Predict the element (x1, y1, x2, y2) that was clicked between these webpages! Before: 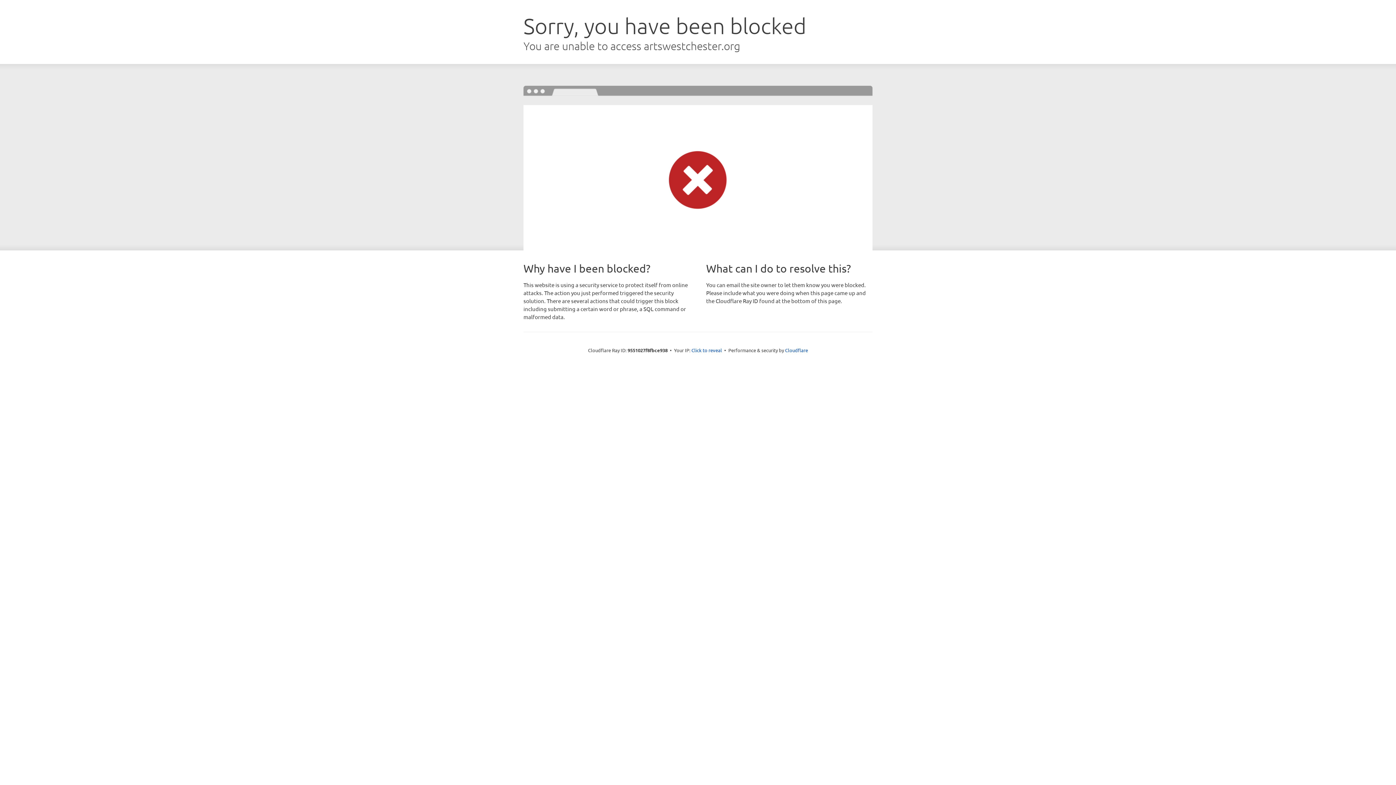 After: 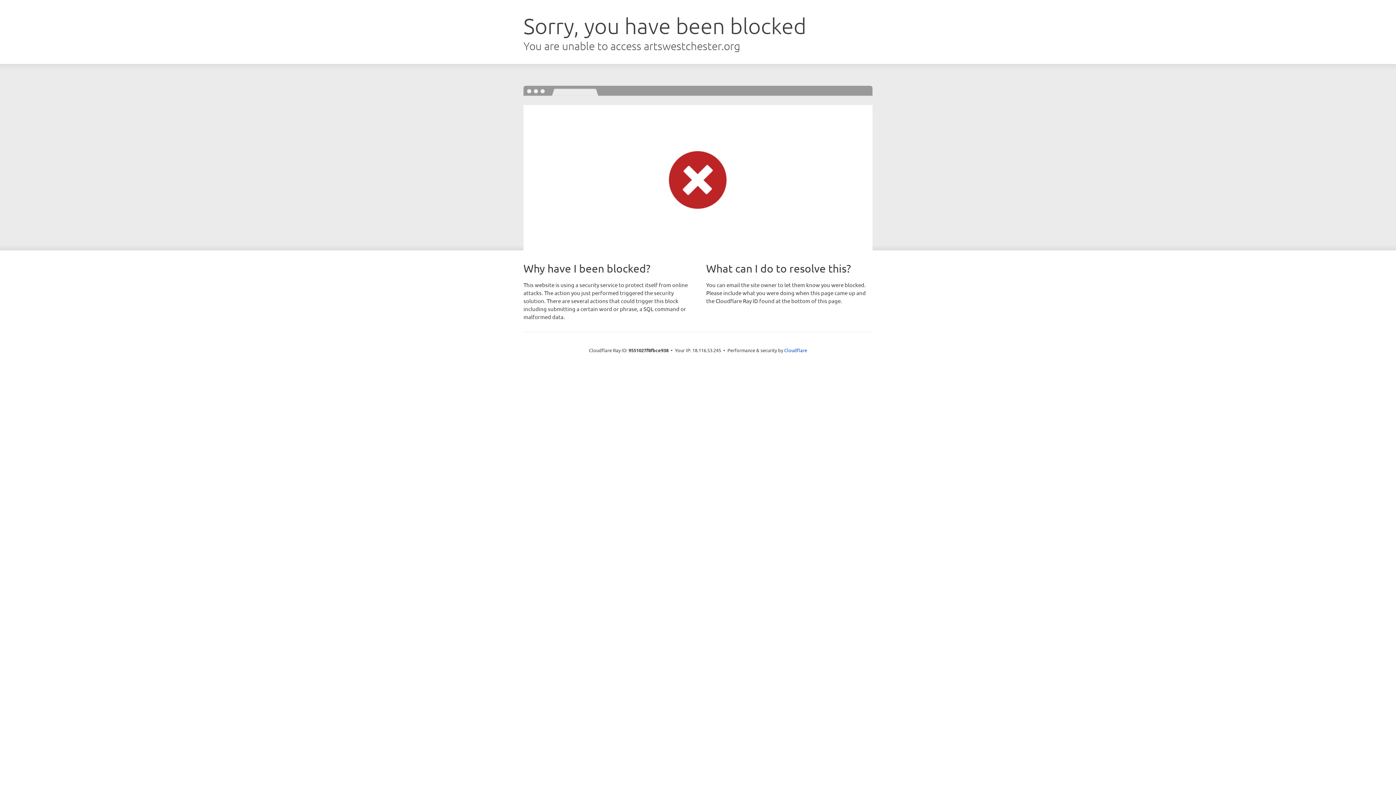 Action: bbox: (691, 346, 722, 353) label: Click to reveal